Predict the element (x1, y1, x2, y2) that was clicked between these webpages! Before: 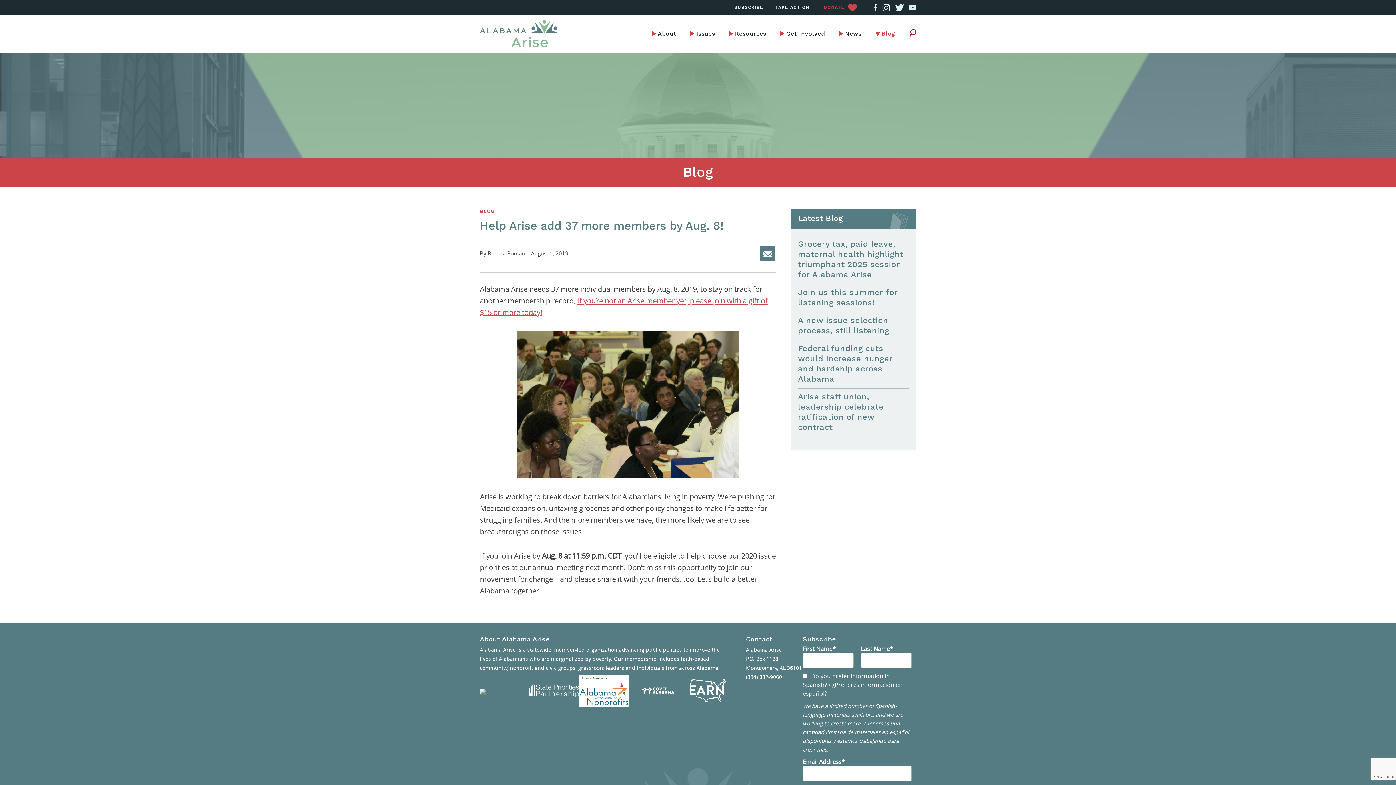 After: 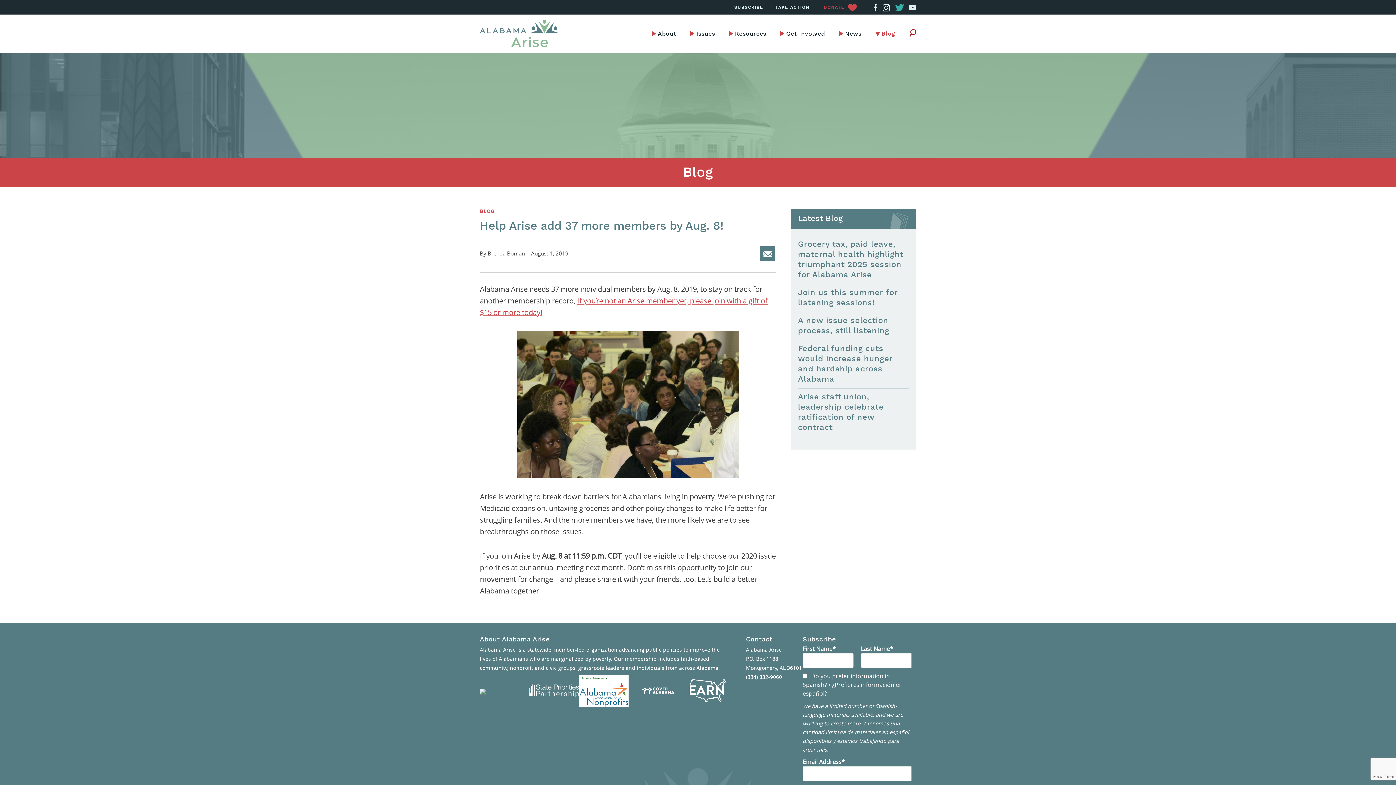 Action: label: TWITTER bbox: (892, 2, 906, 11)